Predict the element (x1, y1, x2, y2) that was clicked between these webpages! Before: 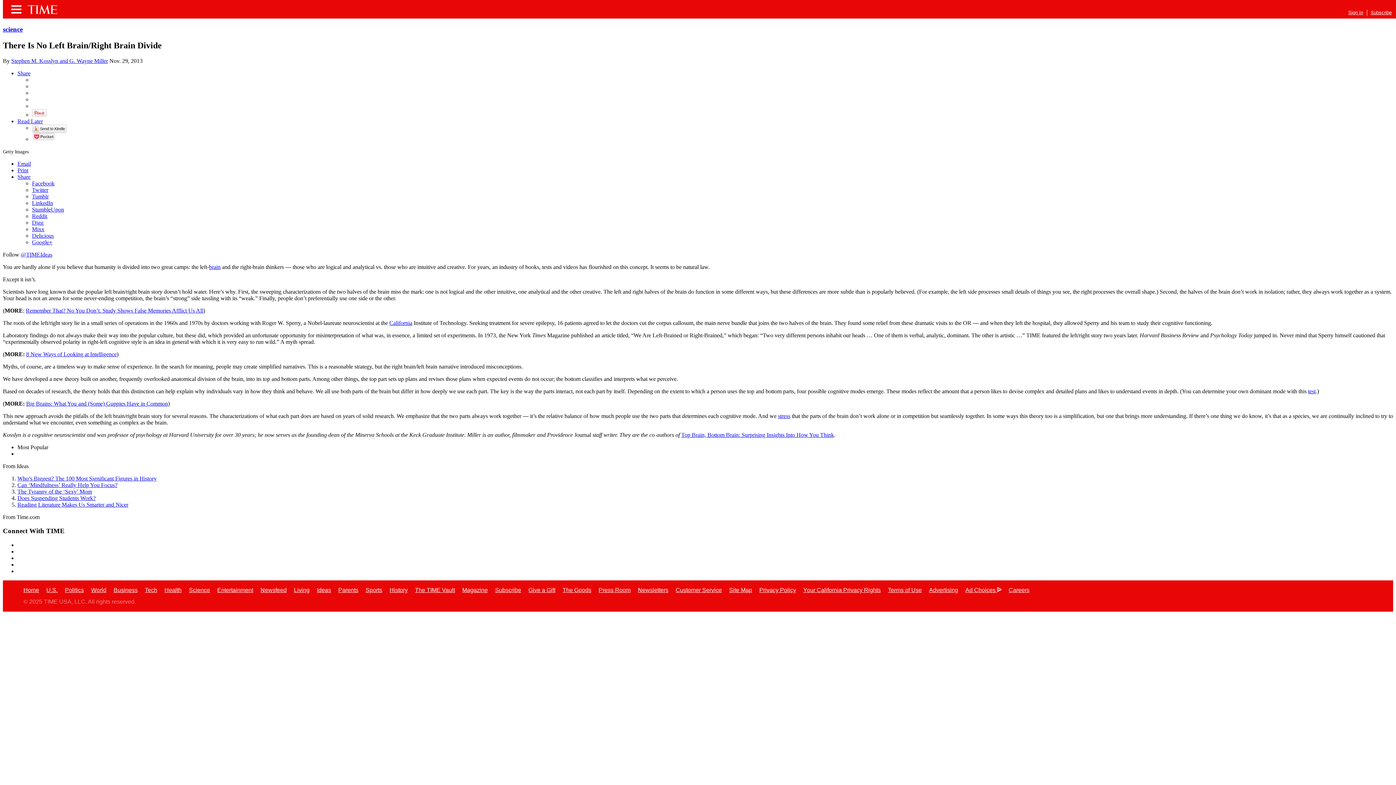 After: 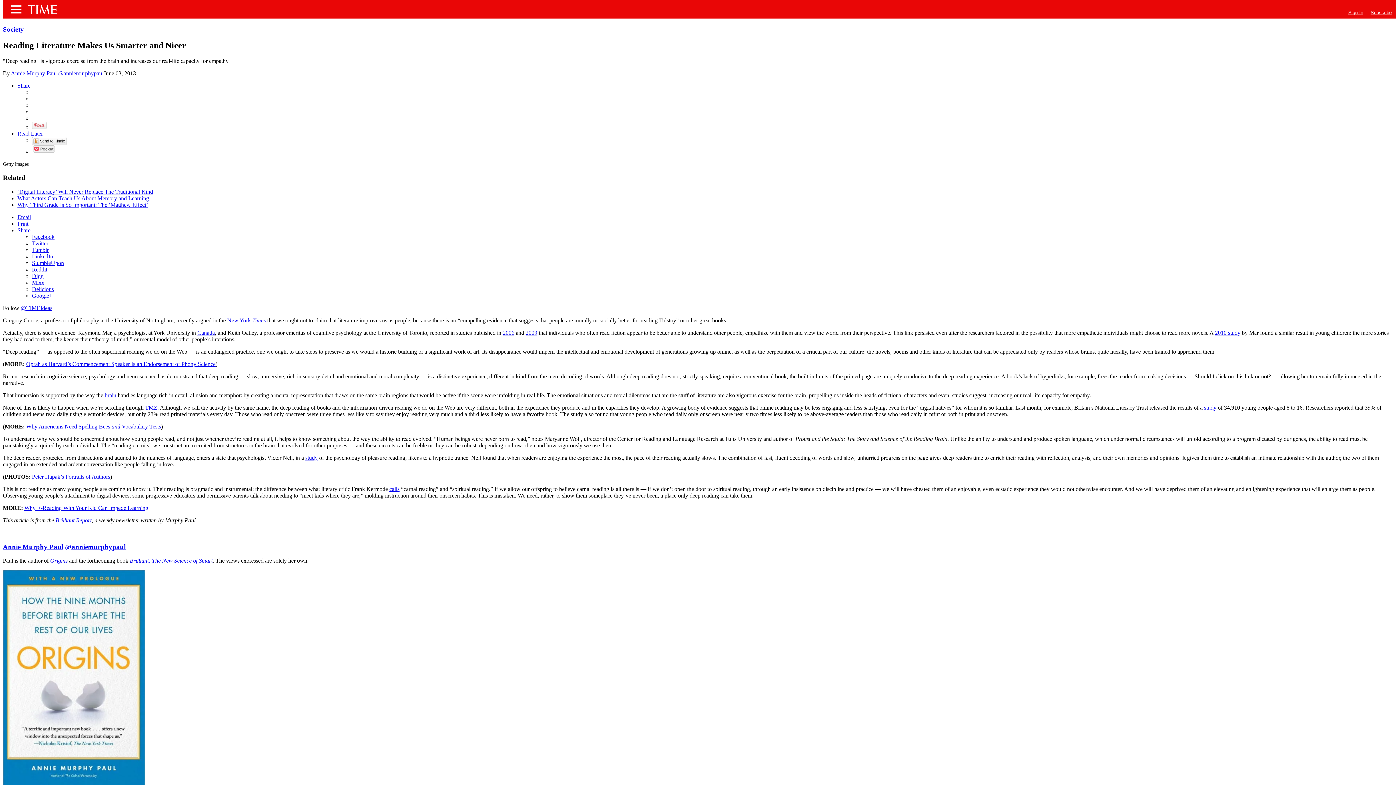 Action: label: Reading Literature Makes Us Smarter and Nicer bbox: (17, 501, 128, 507)